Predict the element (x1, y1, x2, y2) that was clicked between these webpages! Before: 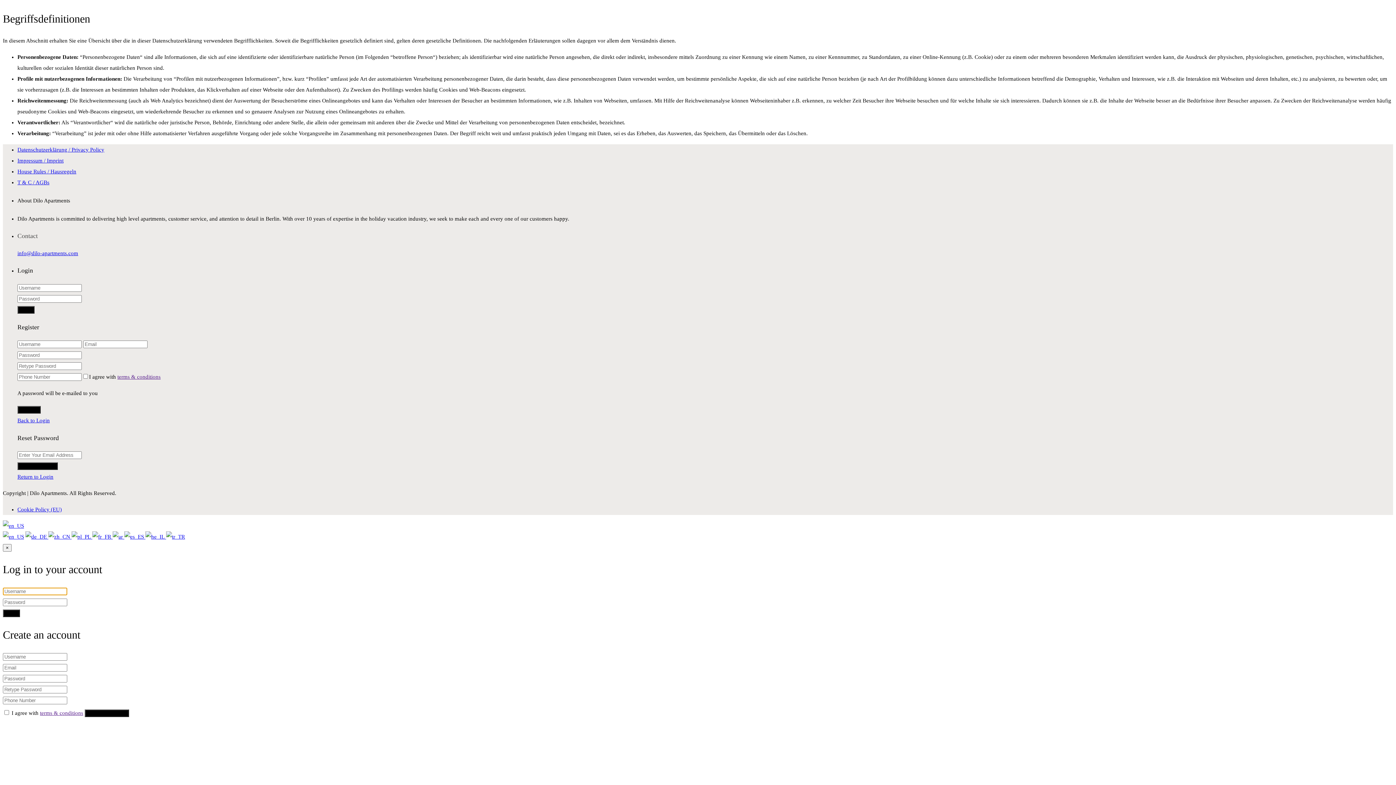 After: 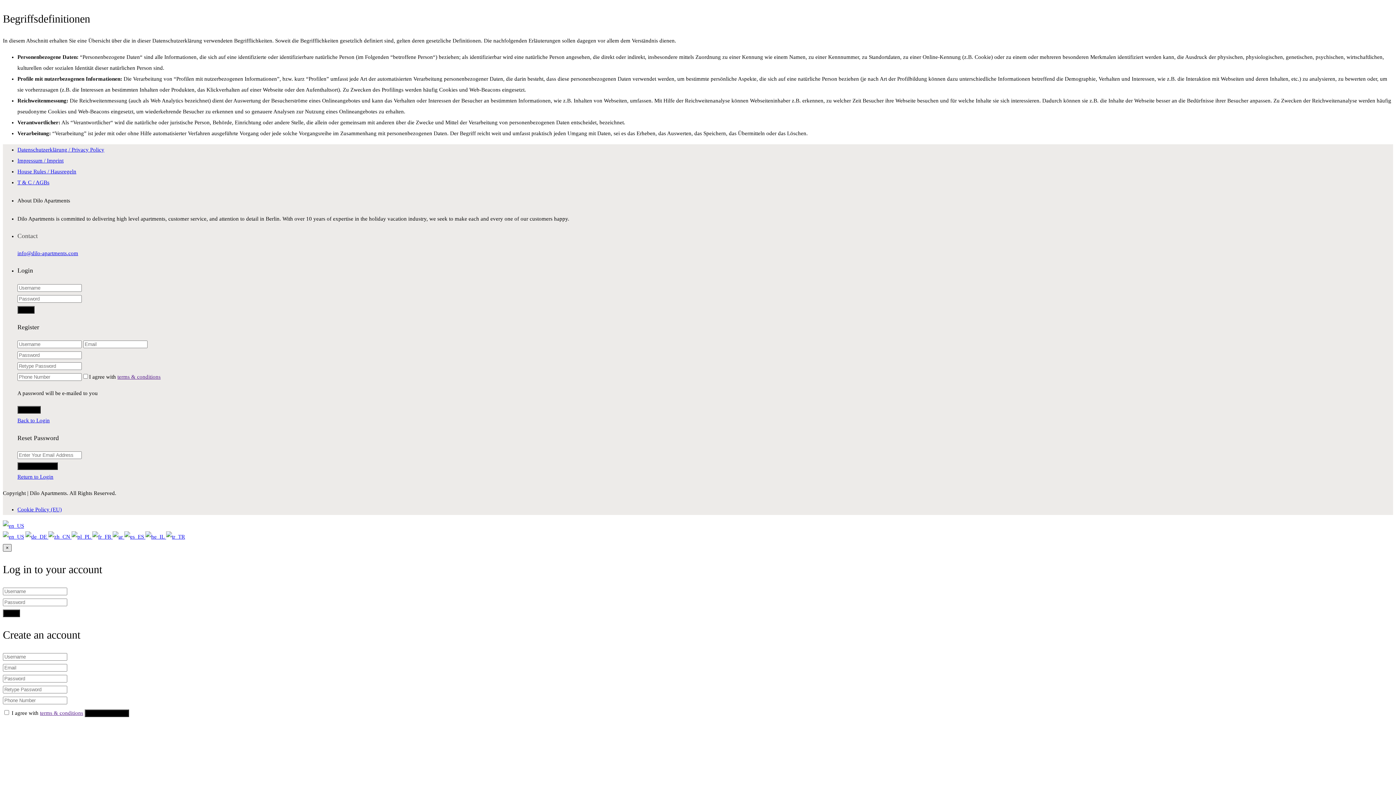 Action: bbox: (2, 544, 11, 552) label: ×